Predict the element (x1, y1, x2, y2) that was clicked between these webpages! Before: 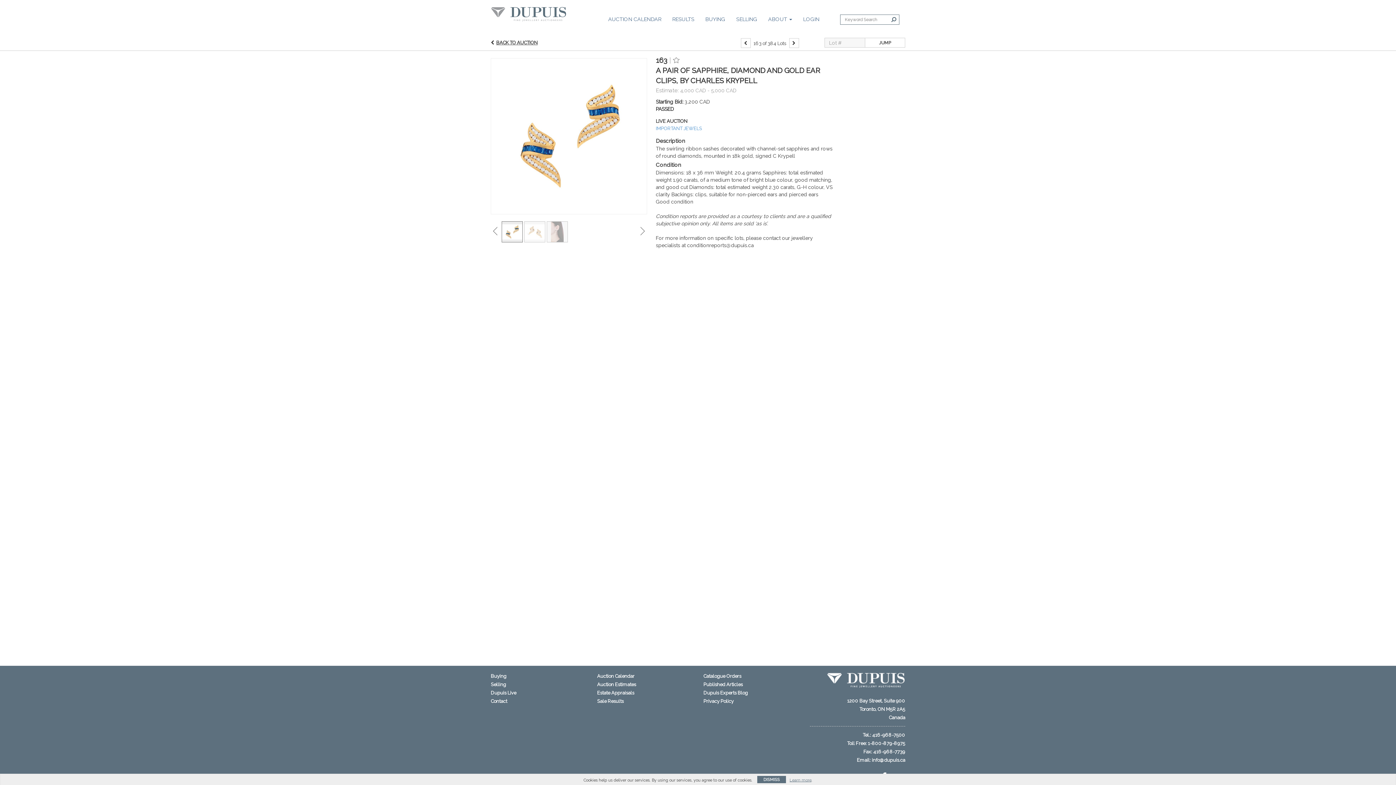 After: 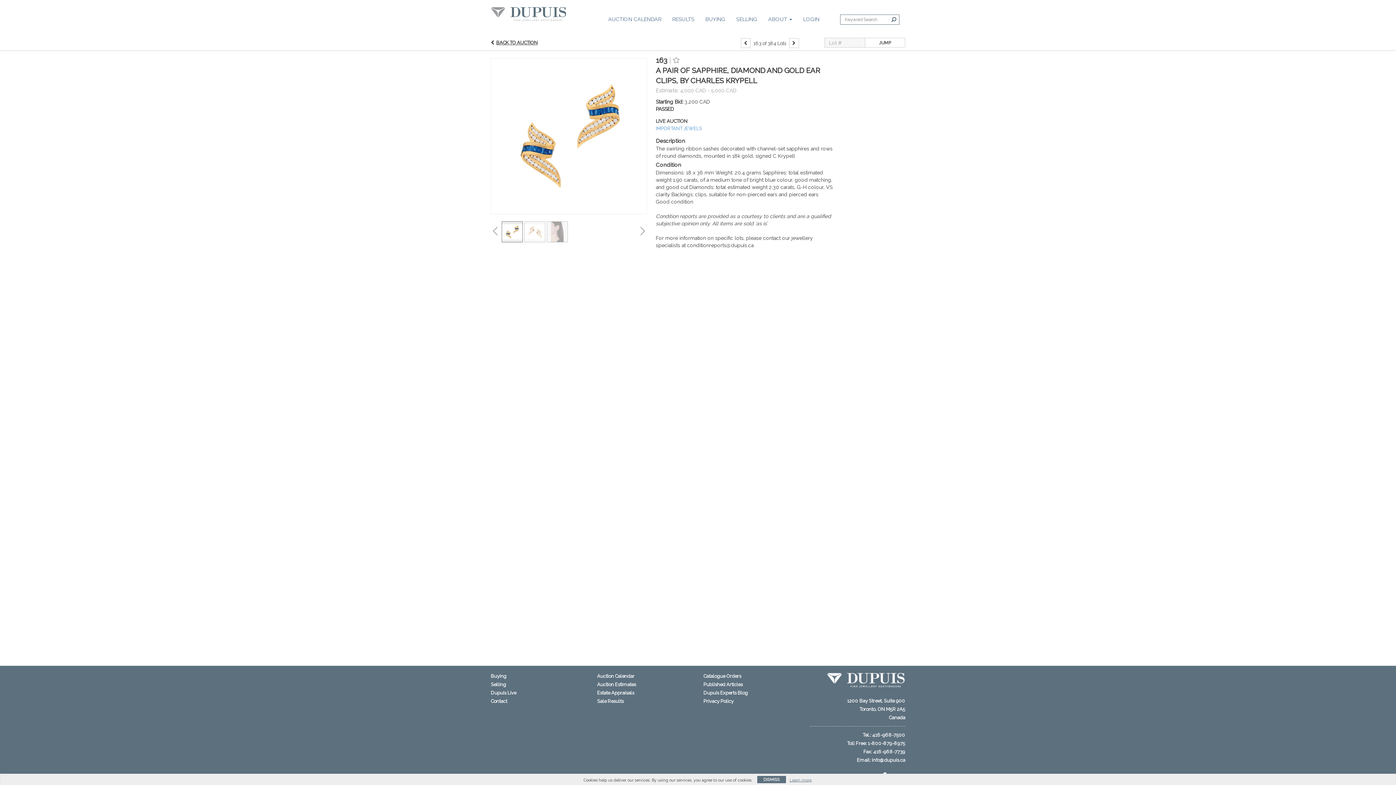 Action: bbox: (889, 14, 899, 24)